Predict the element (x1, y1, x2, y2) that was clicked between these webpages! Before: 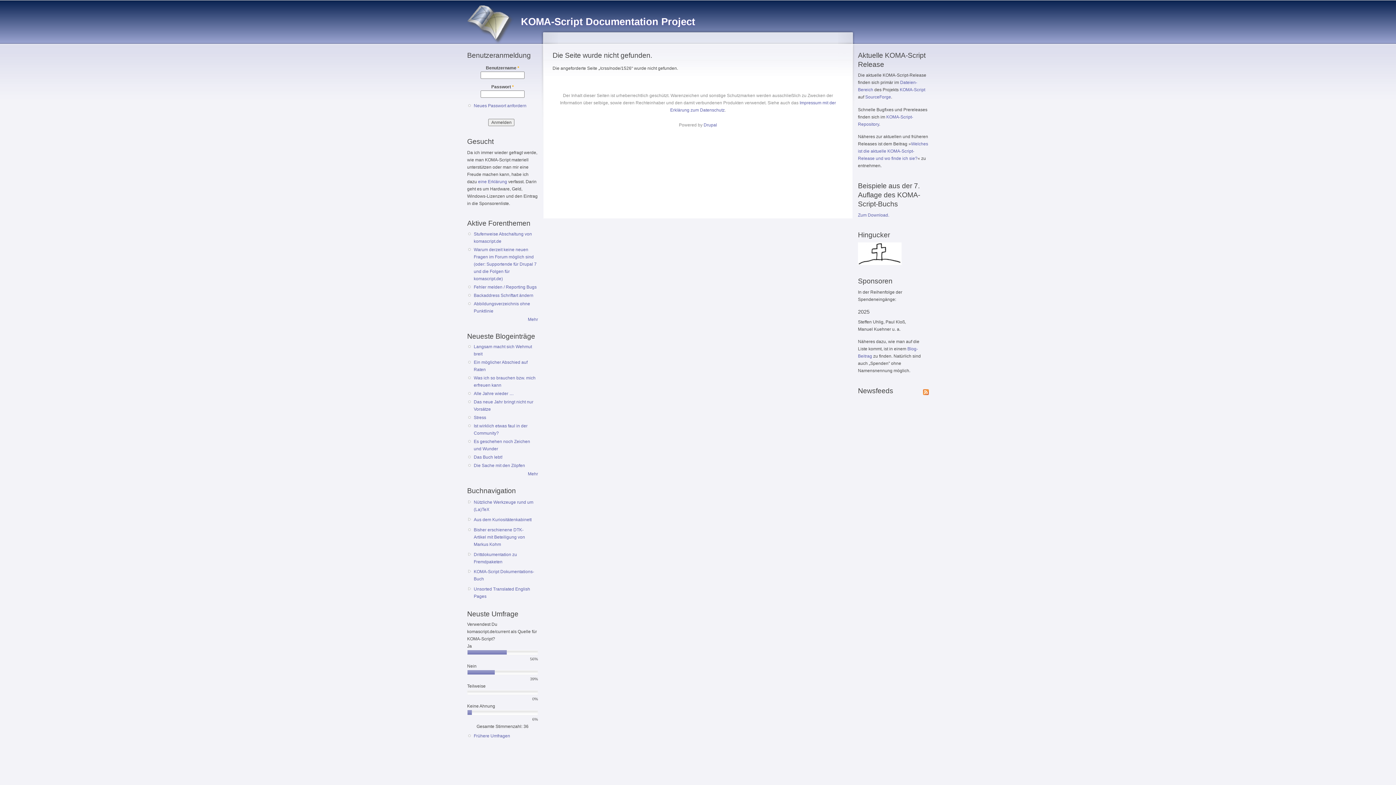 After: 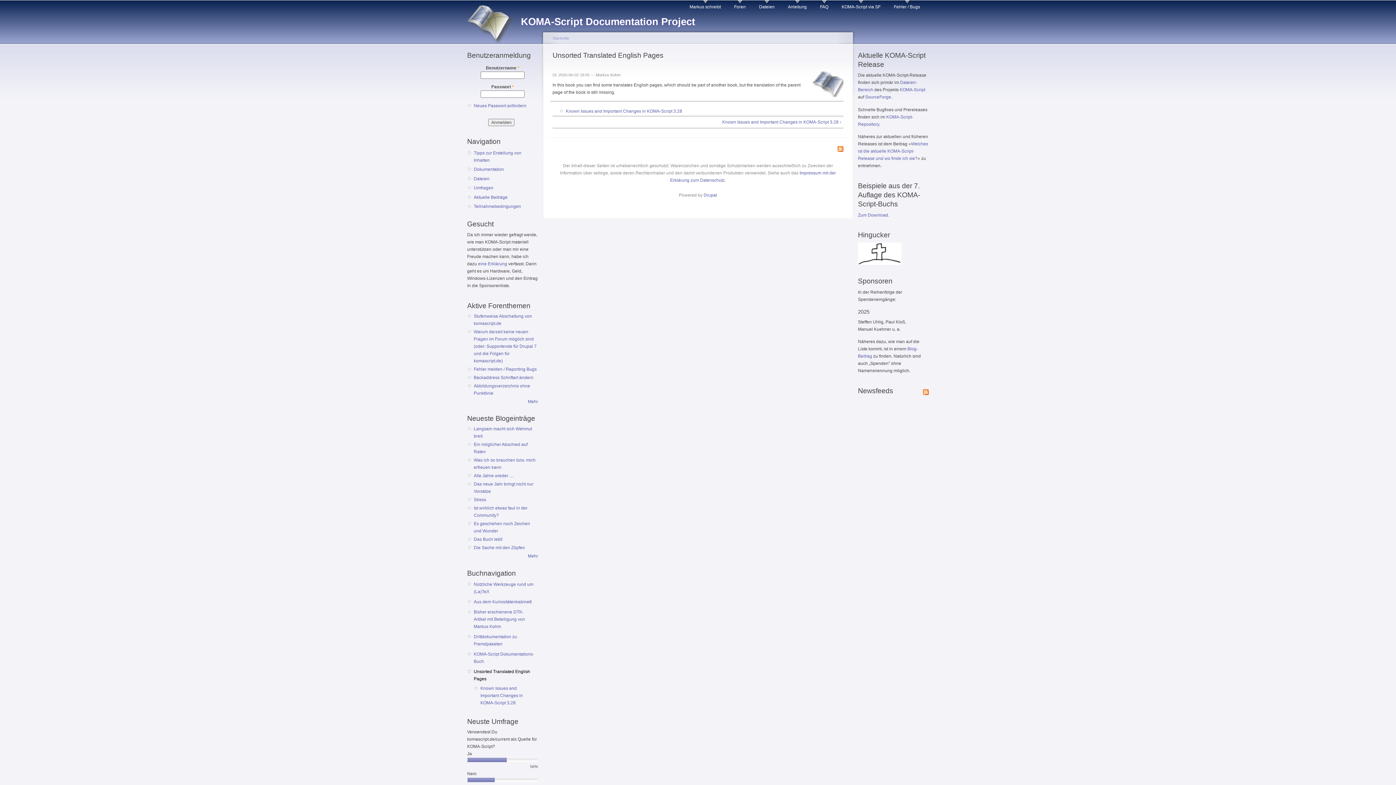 Action: bbox: (473, 585, 535, 600) label: Unsorted Translated English Pages